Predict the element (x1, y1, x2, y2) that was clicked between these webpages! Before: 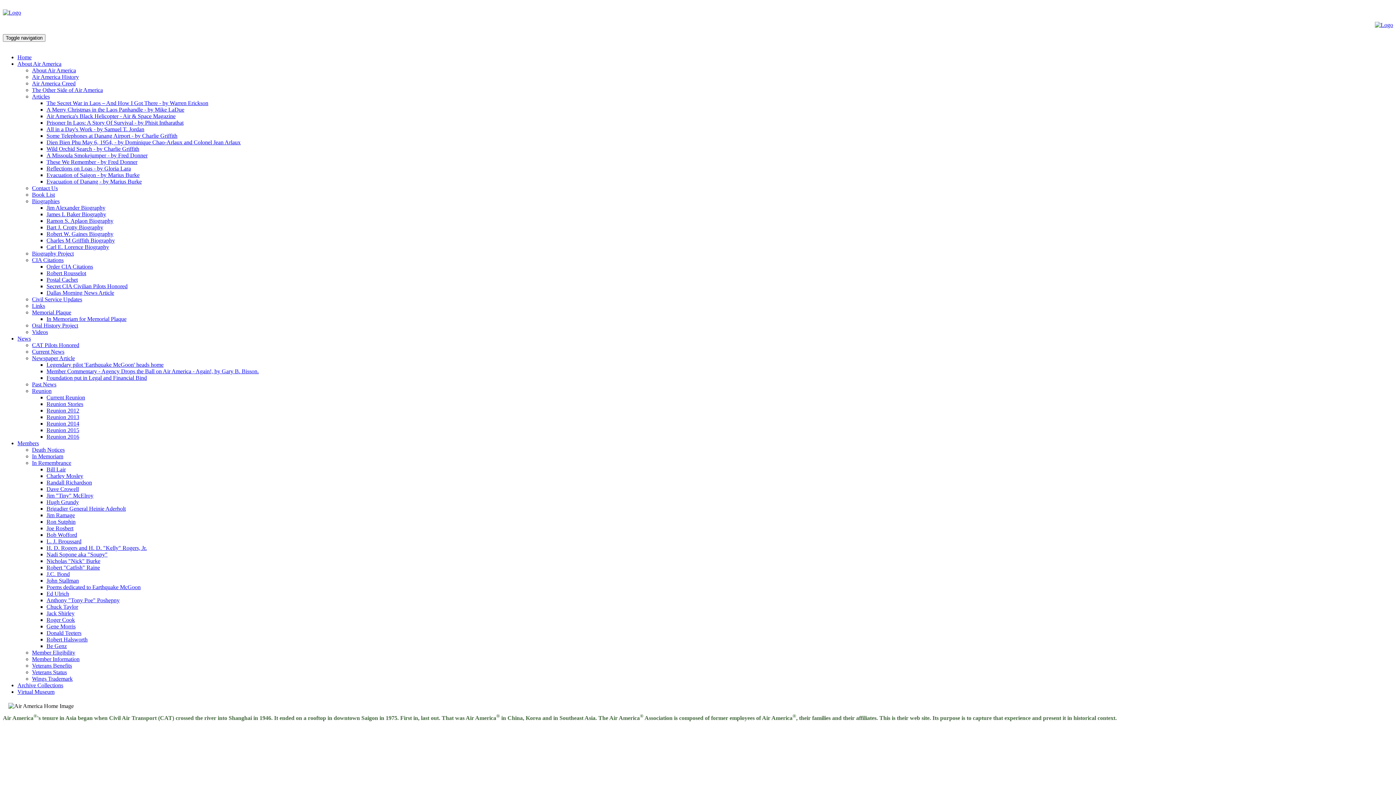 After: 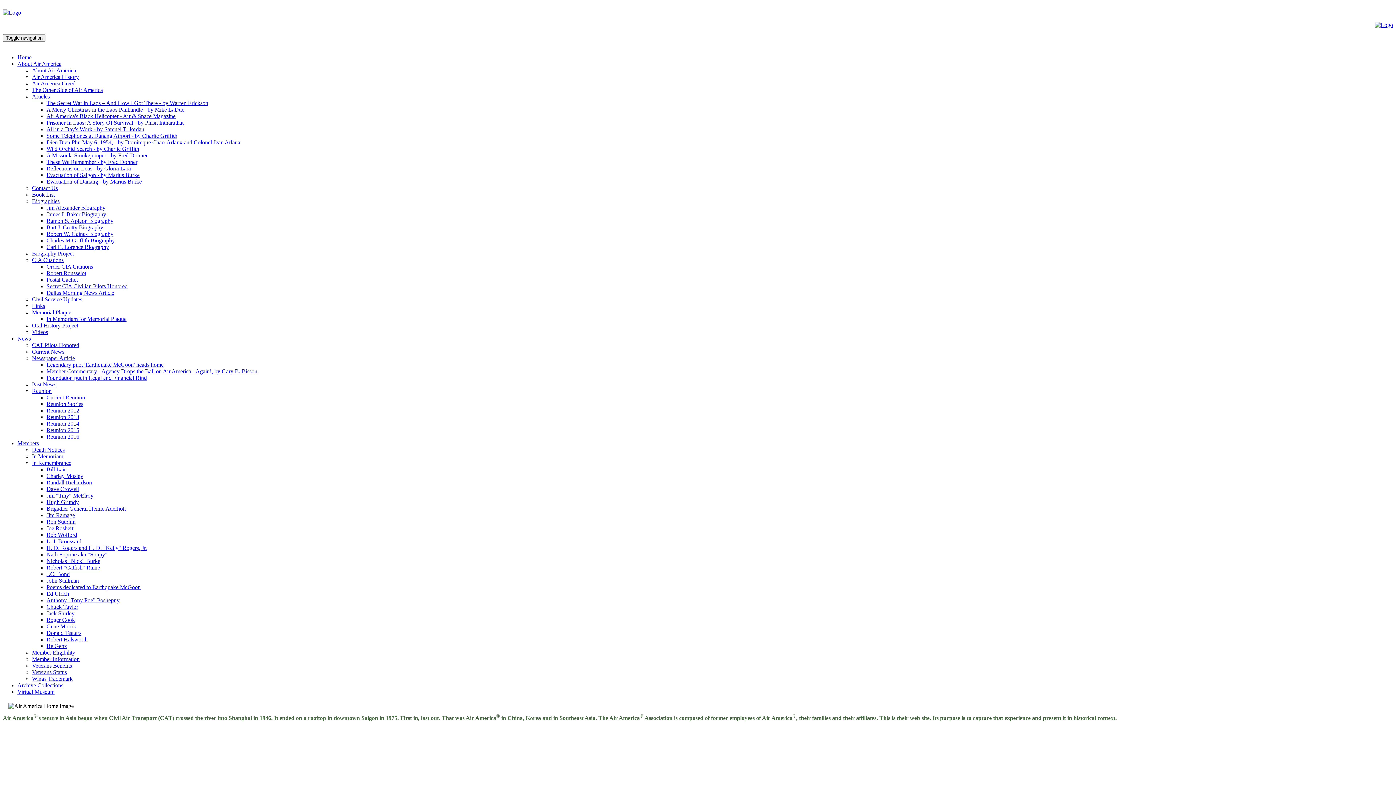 Action: bbox: (17, 60, 61, 66) label: About Air America